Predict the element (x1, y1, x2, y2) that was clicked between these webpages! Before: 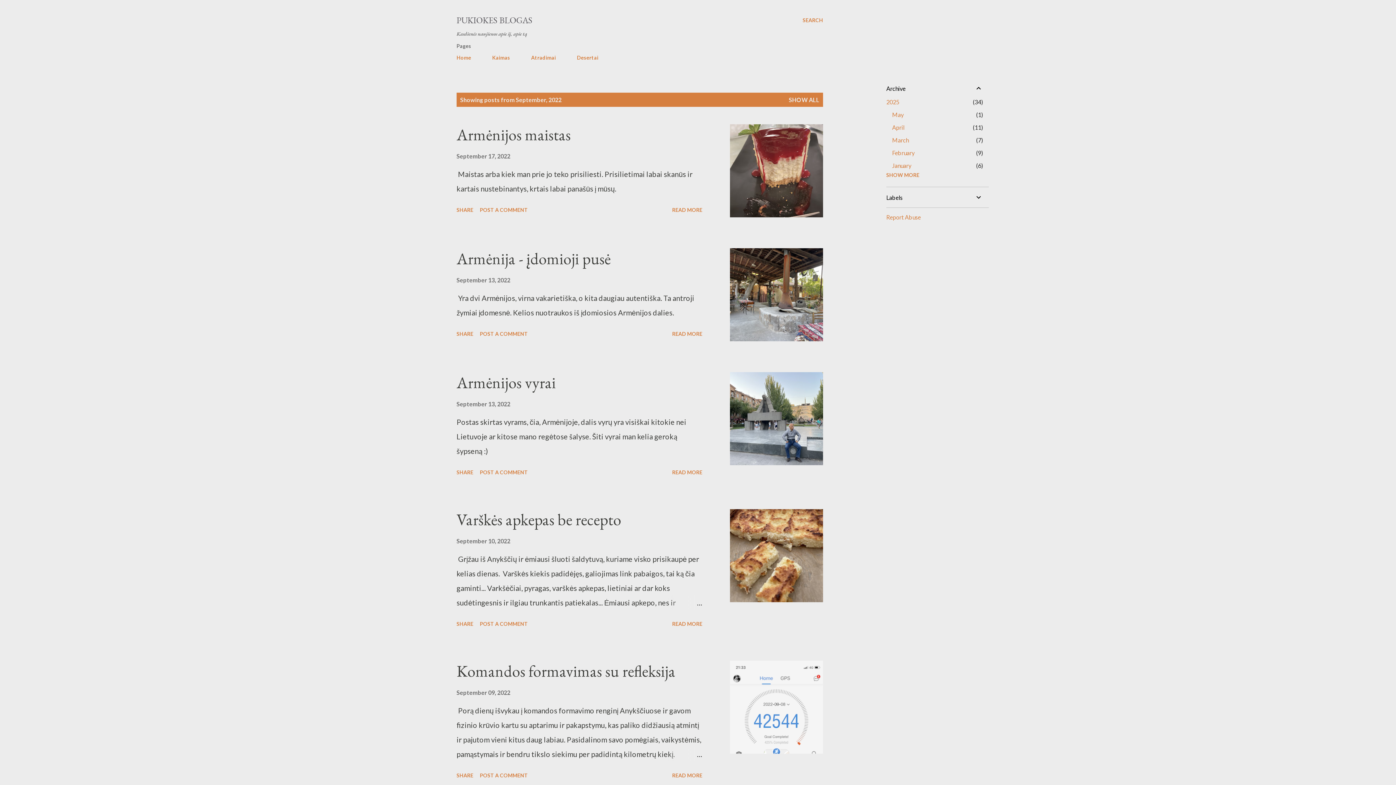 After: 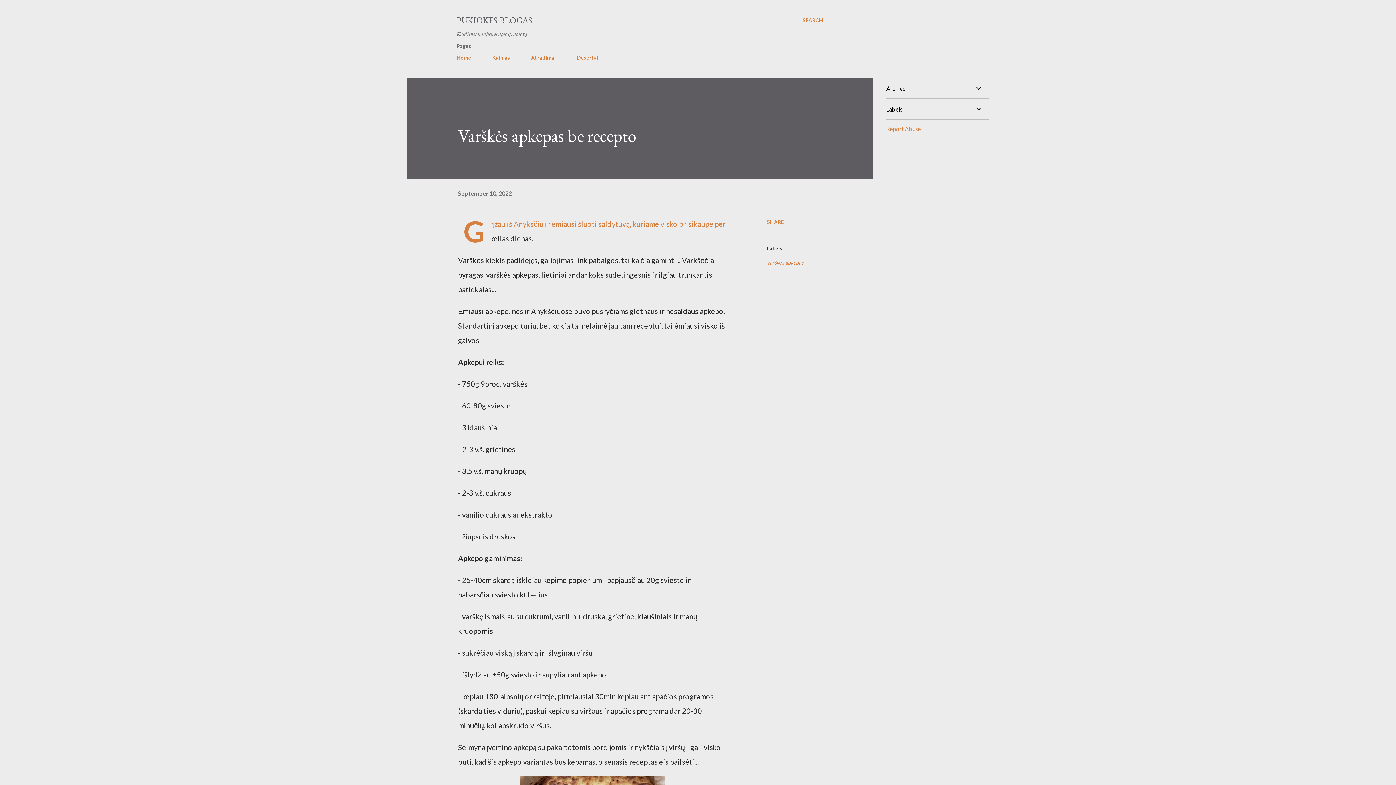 Action: bbox: (669, 618, 705, 630) label: READ MORE